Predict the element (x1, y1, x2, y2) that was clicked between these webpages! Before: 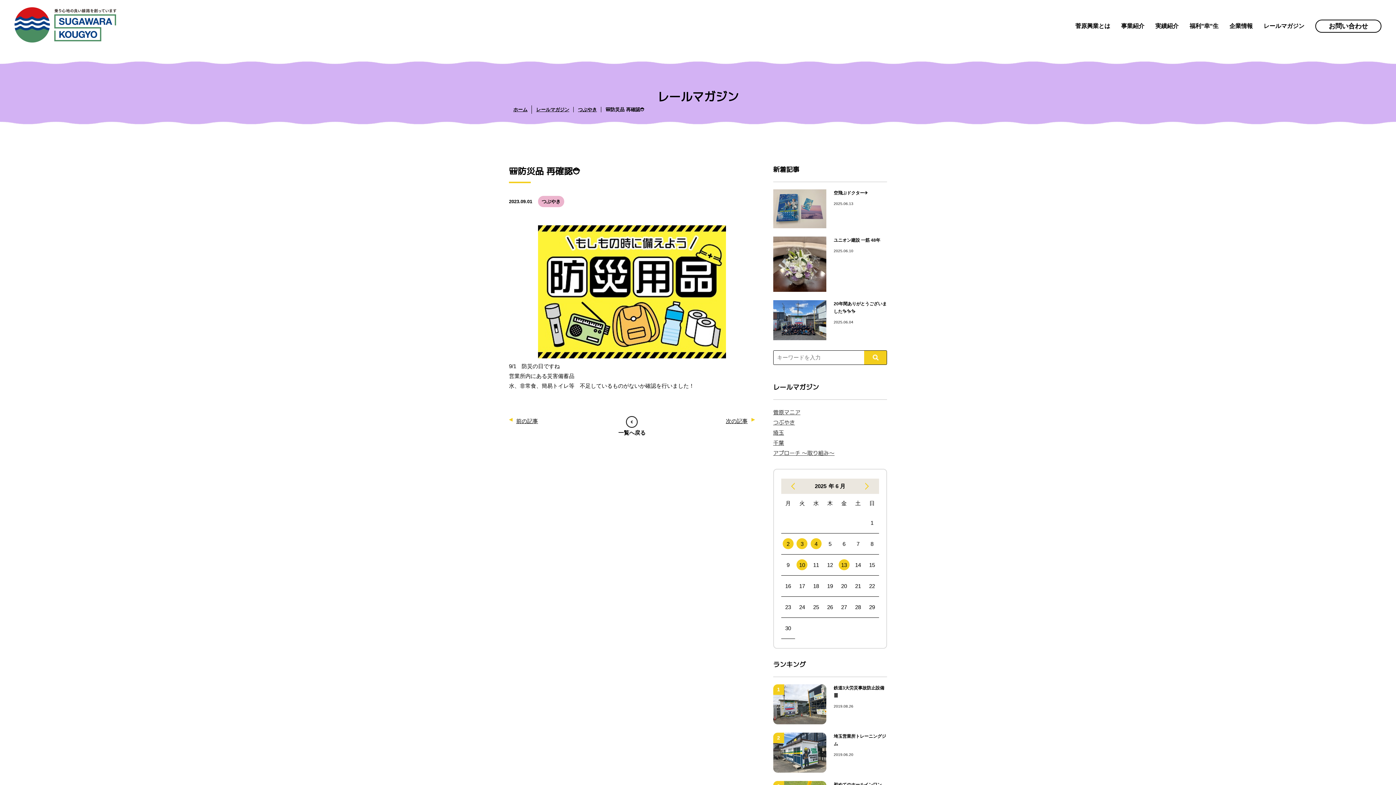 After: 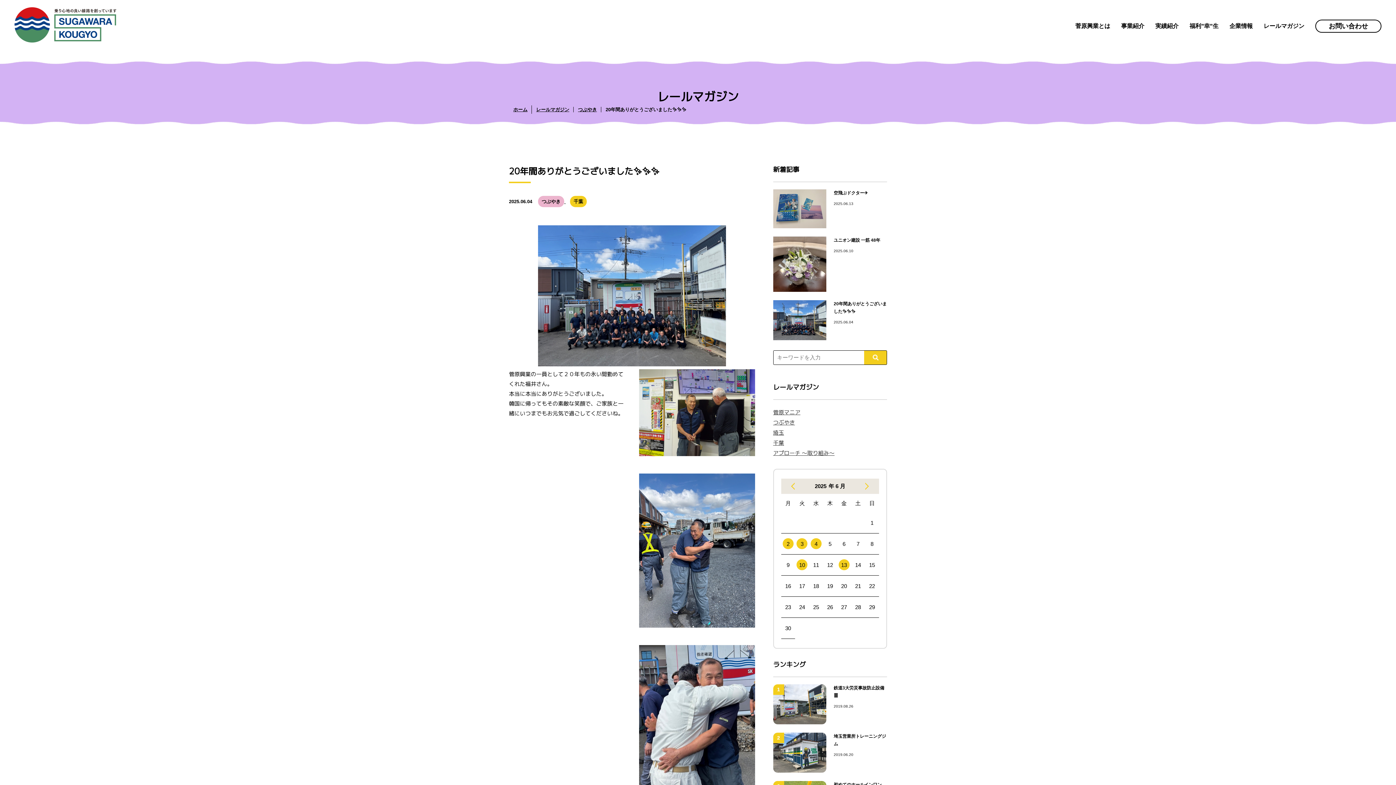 Action: bbox: (773, 300, 887, 343) label: 20年間ありがとうございました✨✨✨

2025.06.04